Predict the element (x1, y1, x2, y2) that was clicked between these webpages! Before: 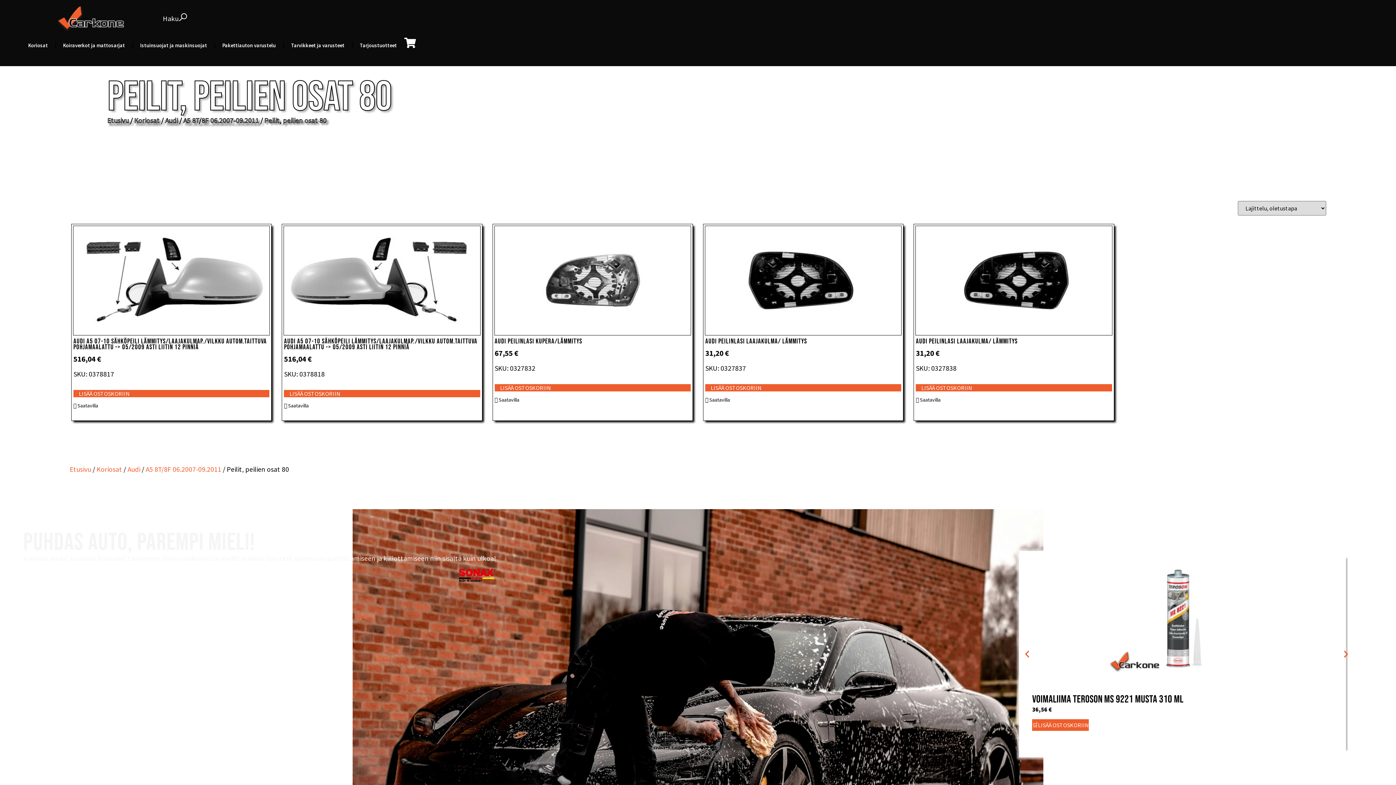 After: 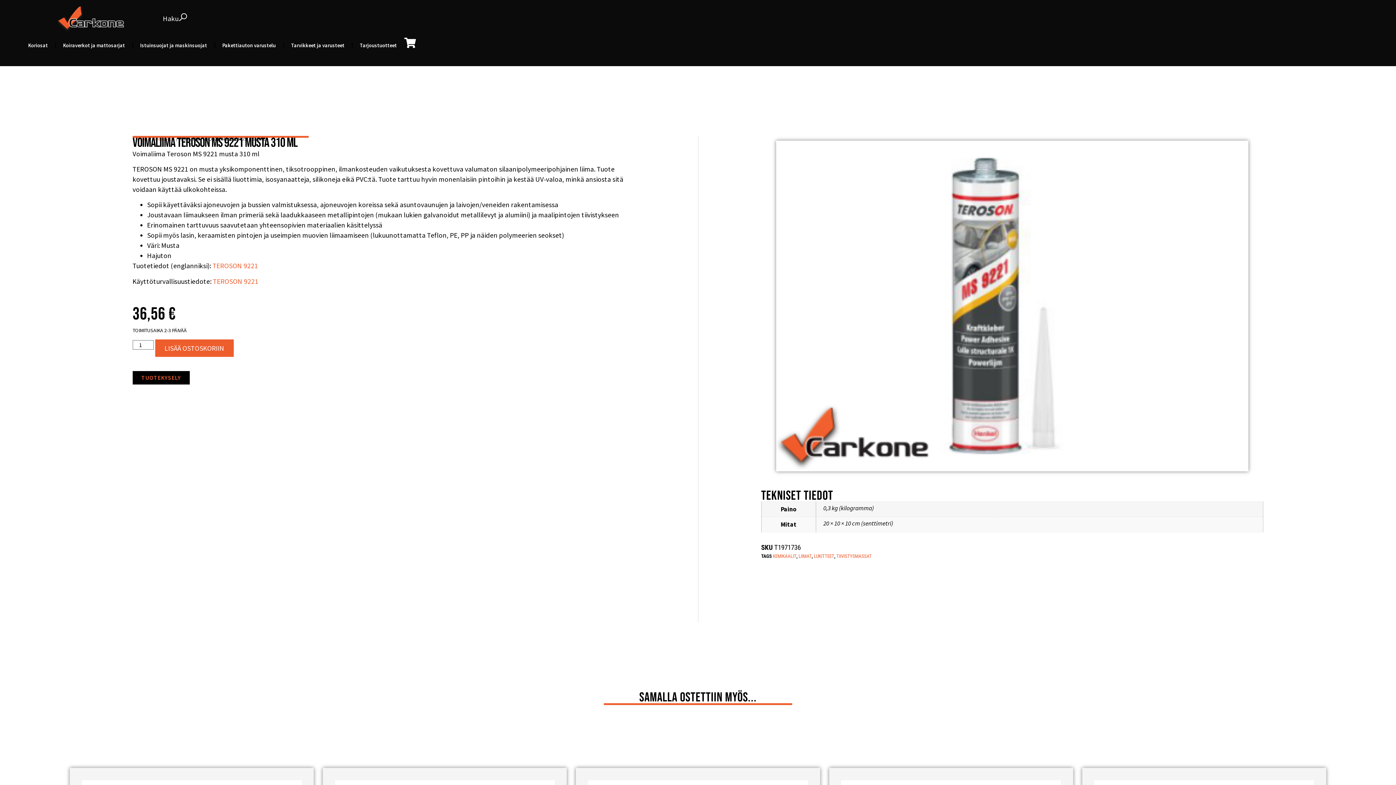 Action: bbox: (1032, 564, 1341, 673)